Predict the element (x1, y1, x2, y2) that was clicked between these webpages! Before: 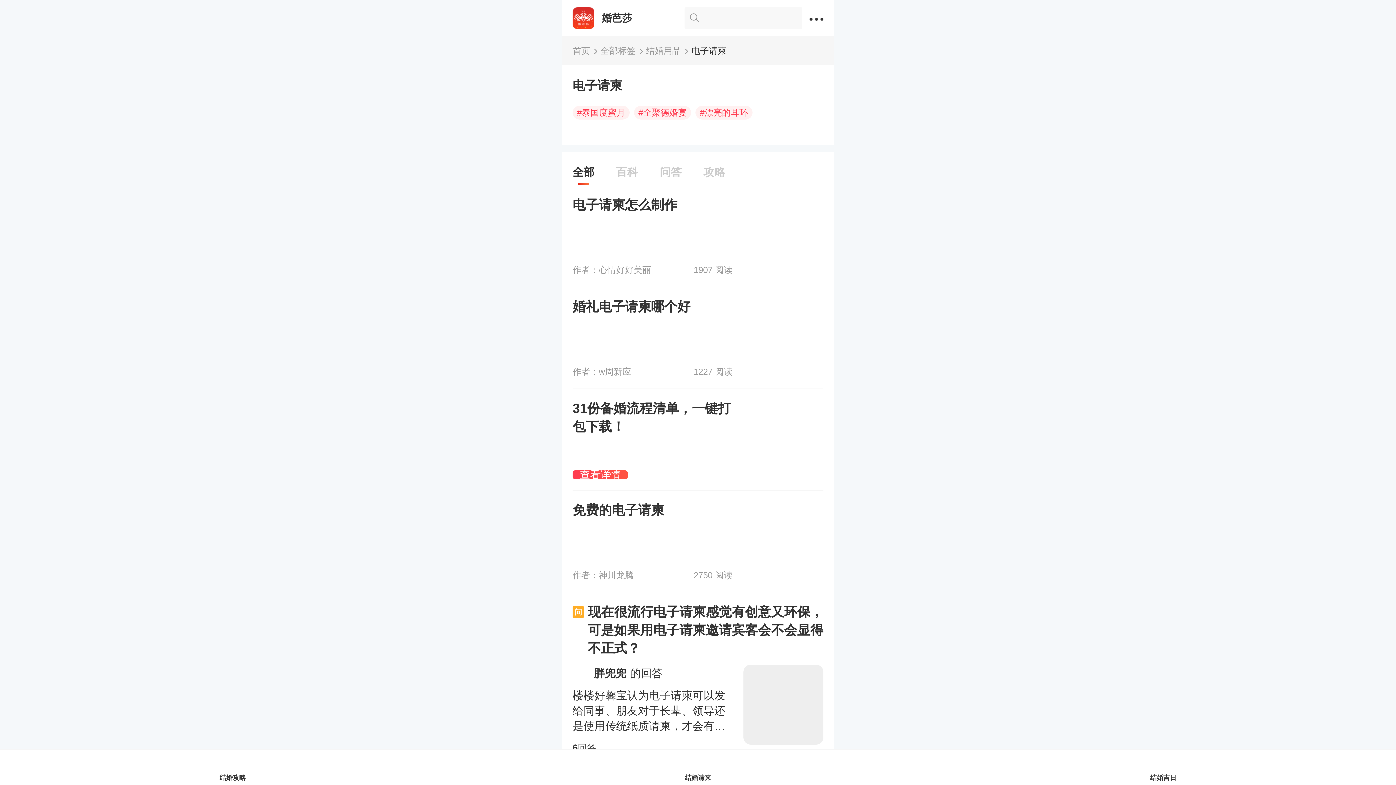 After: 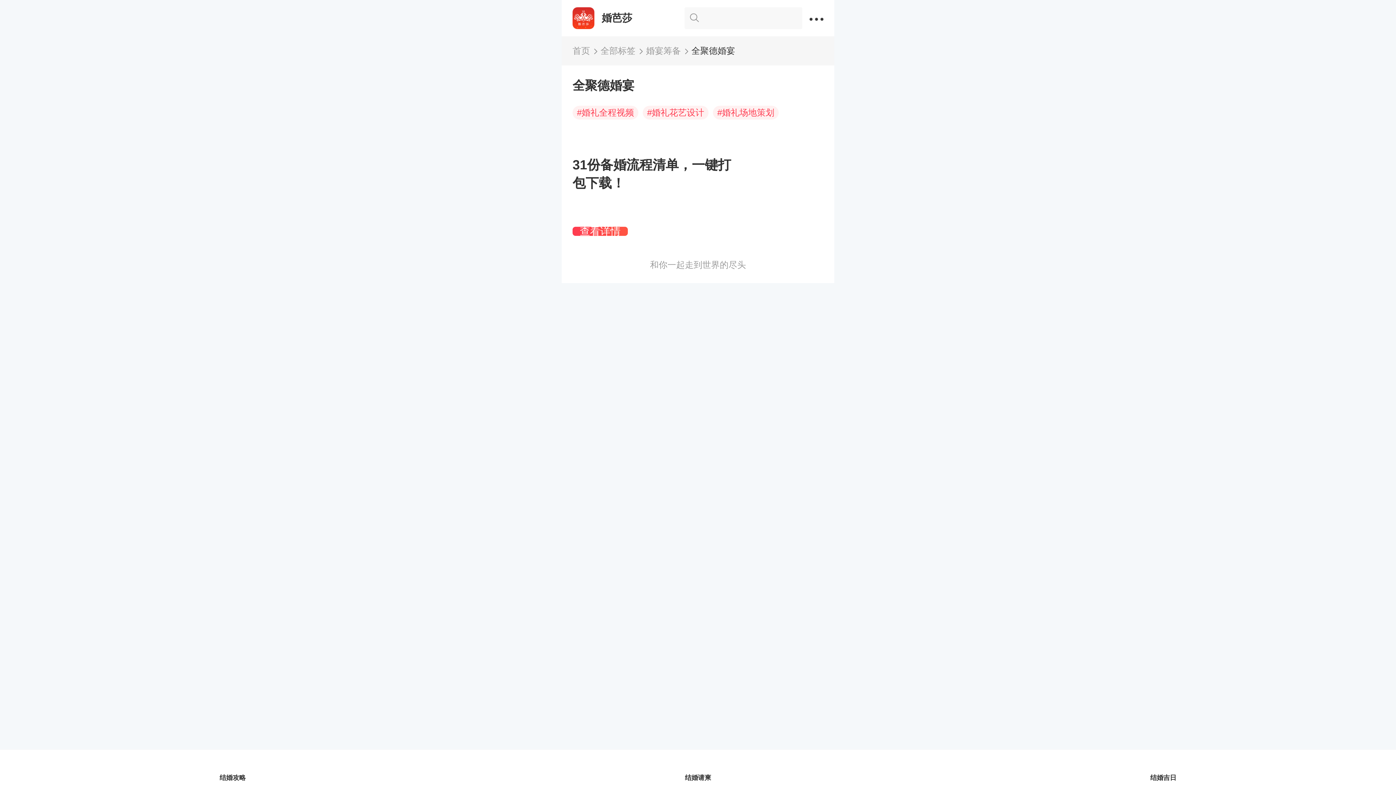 Action: bbox: (634, 105, 691, 119) label: #
全聚德婚宴